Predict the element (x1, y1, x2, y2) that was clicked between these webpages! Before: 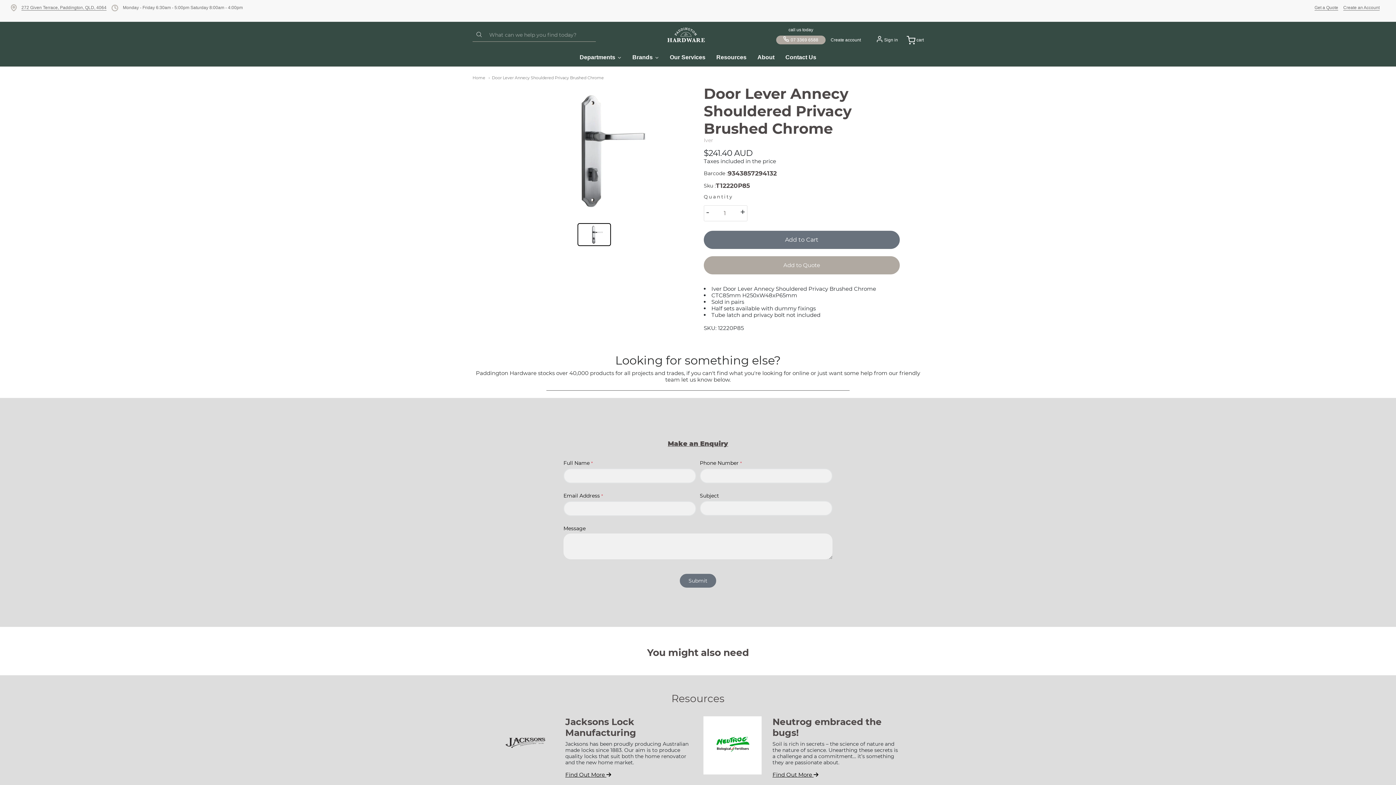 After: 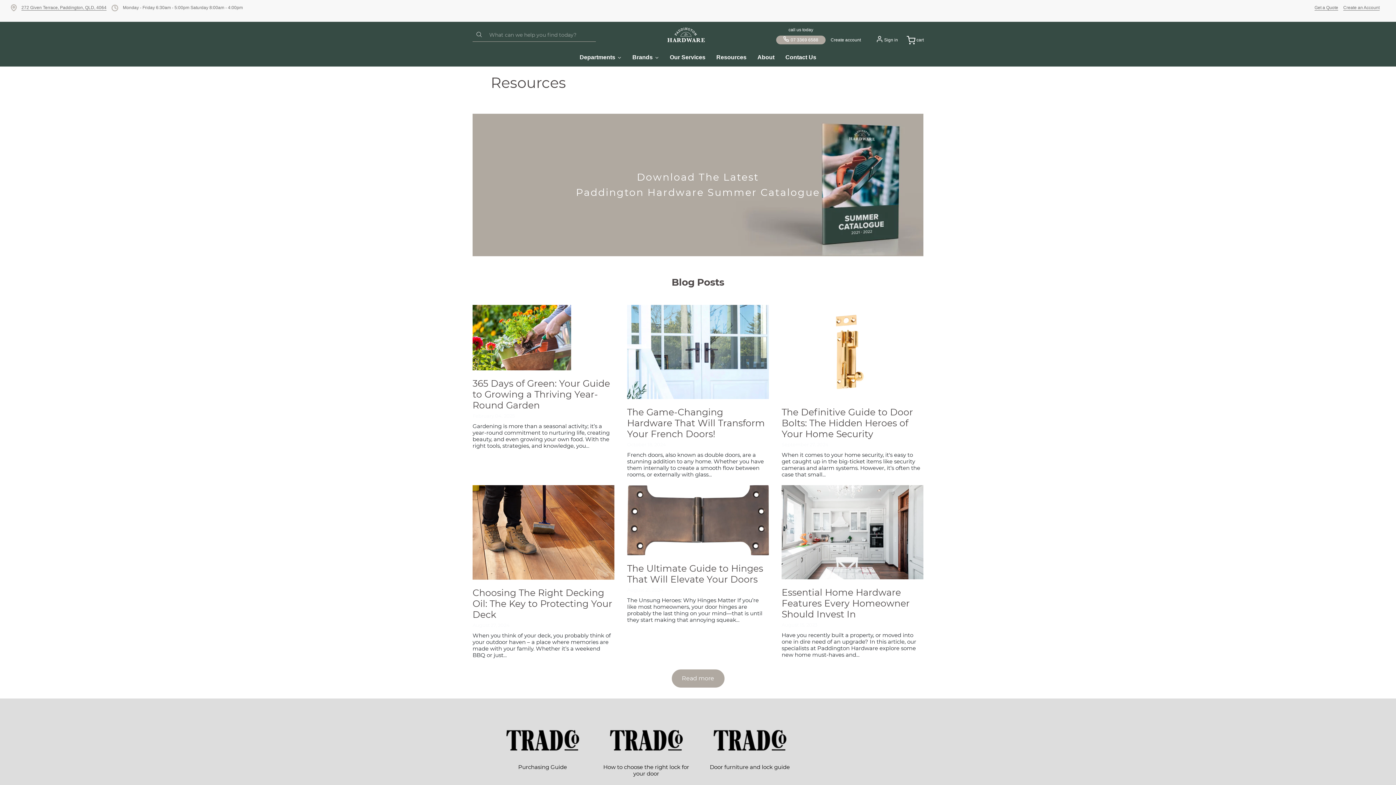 Action: label: Resources bbox: (711, 48, 752, 66)